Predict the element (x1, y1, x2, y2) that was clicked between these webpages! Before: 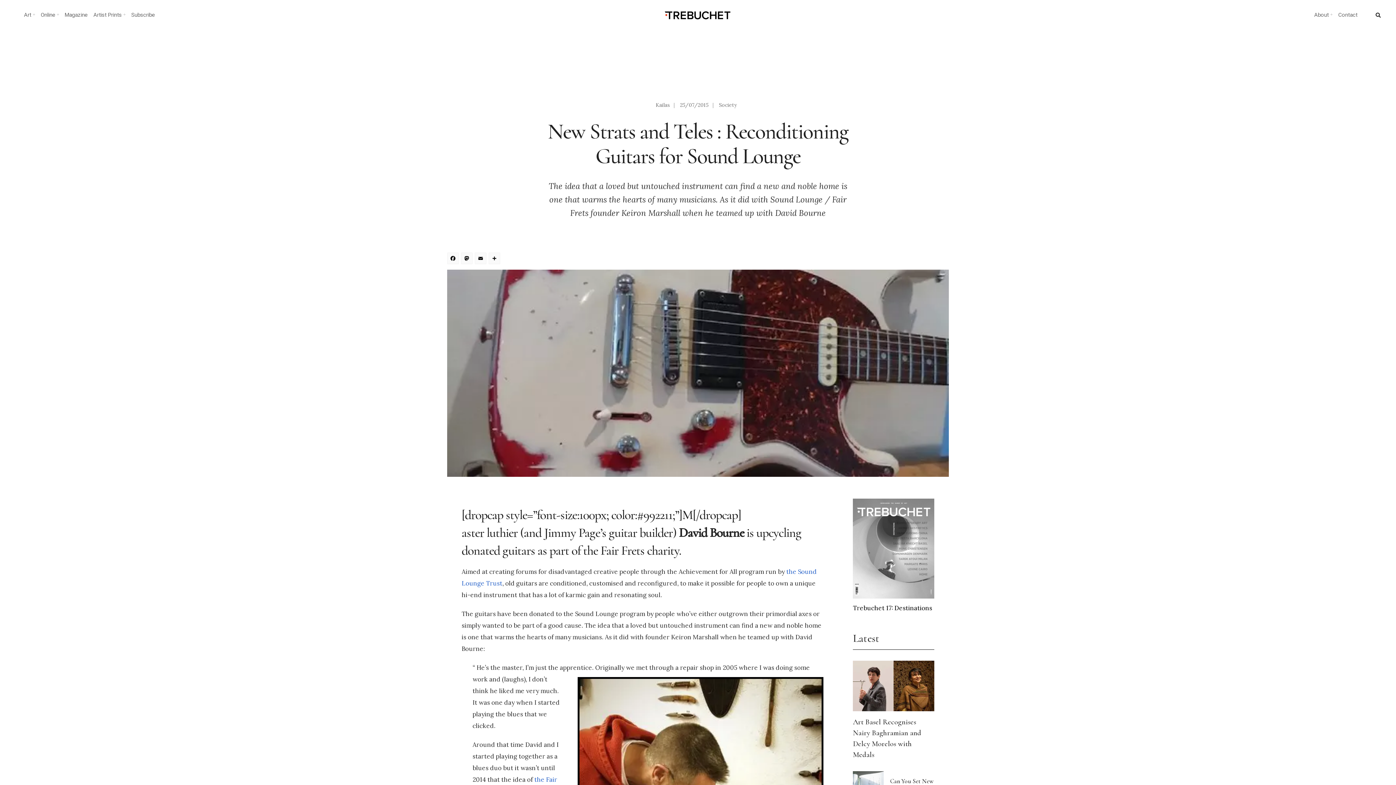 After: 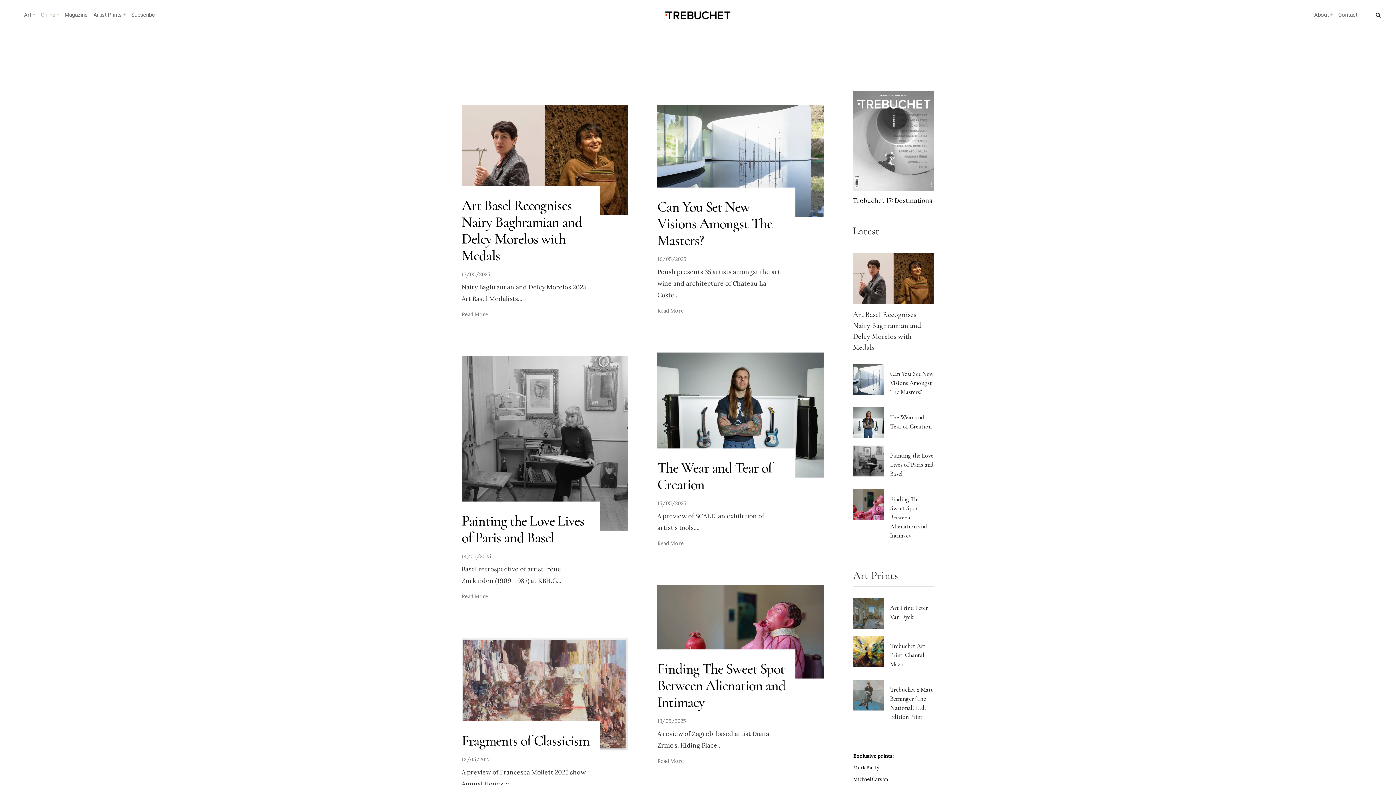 Action: label: Online bbox: (38, 9, 61, 20)